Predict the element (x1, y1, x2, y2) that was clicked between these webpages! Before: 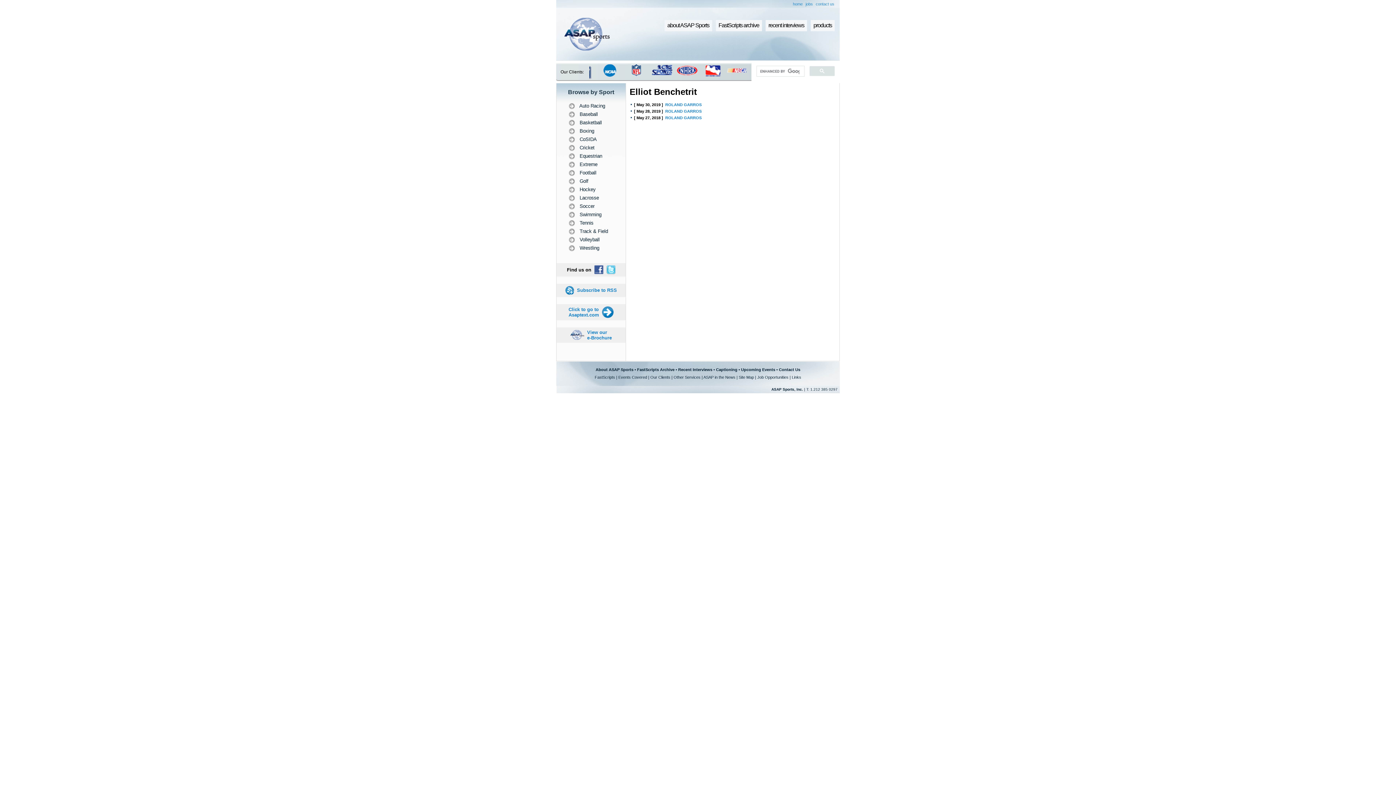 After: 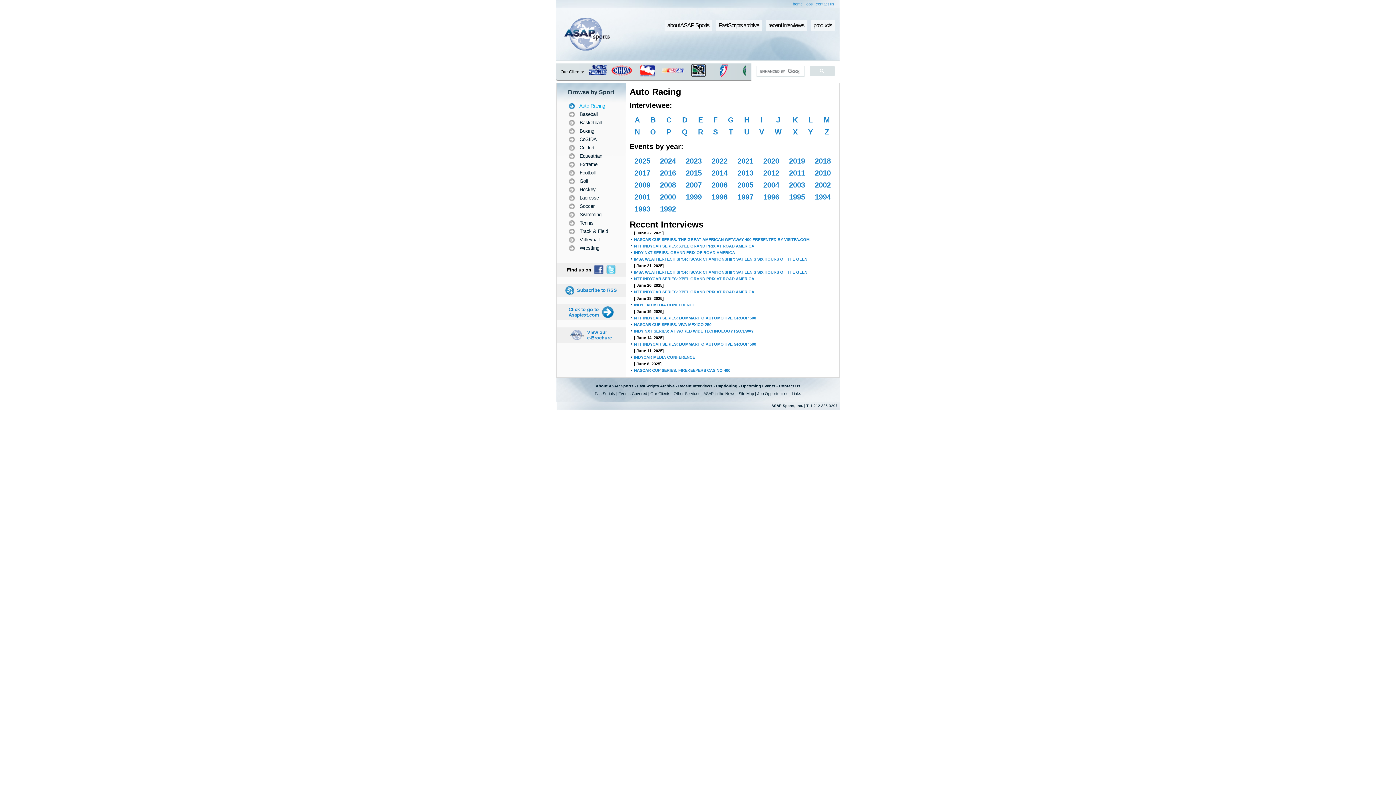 Action: label: 	 Auto Racing        bbox: (566, 102, 616, 109)